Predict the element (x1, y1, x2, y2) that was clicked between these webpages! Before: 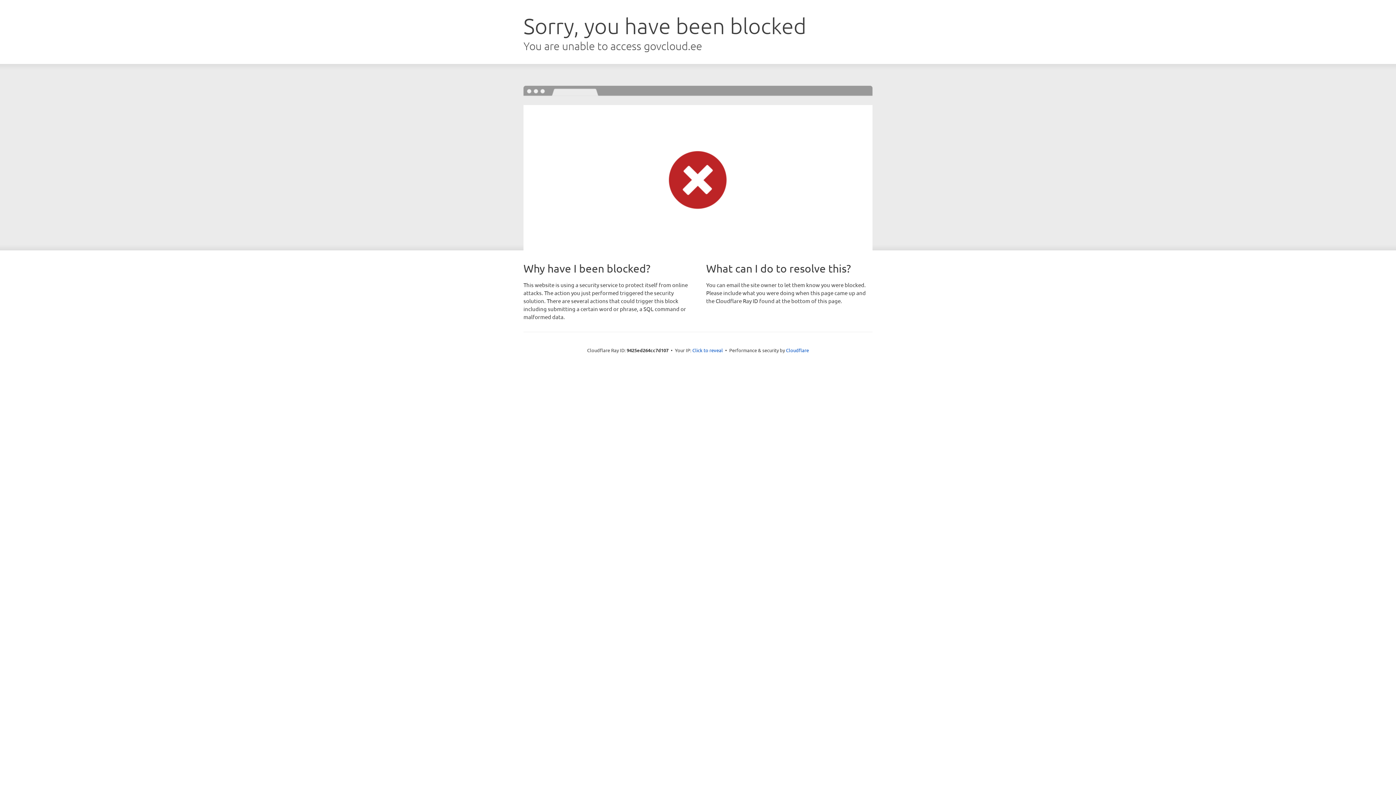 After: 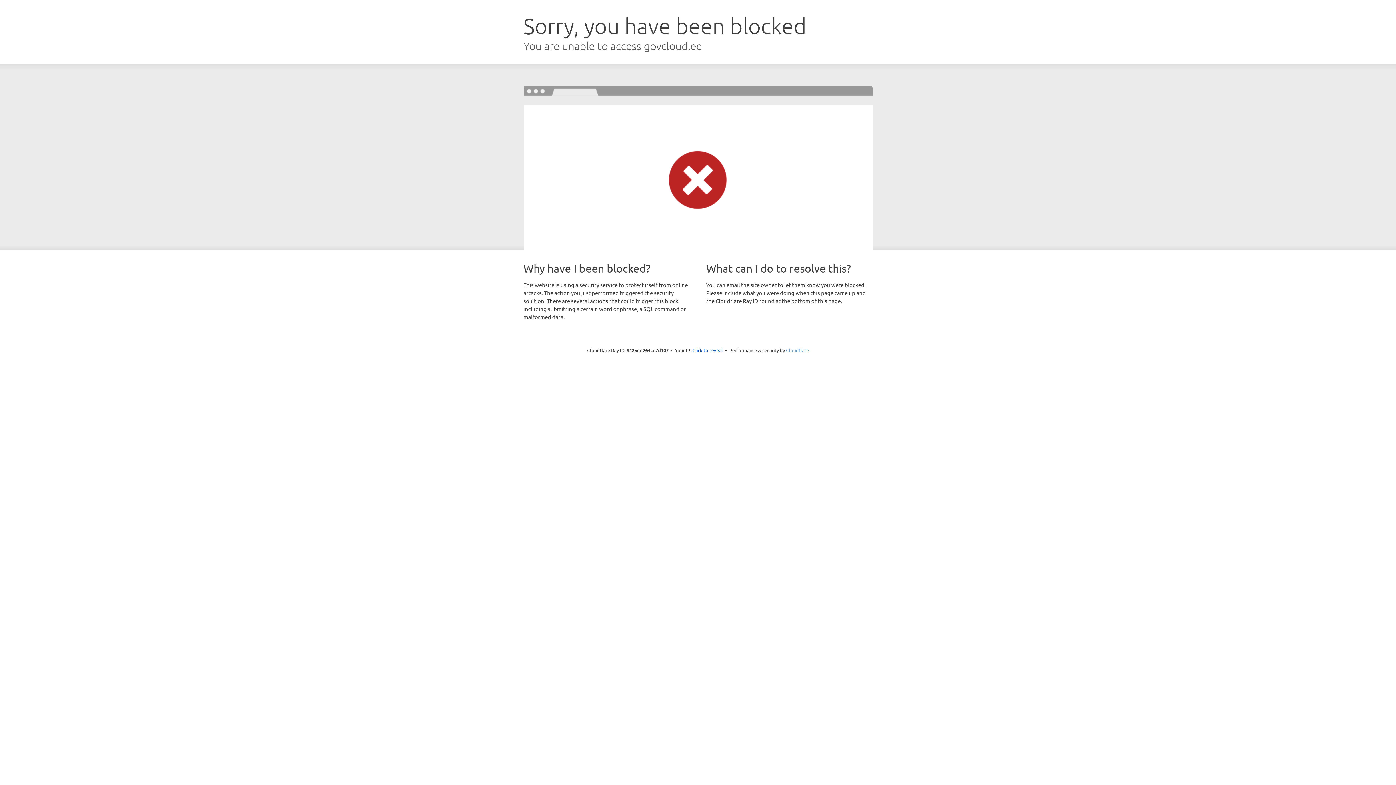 Action: label: Cloudflare bbox: (786, 347, 809, 353)